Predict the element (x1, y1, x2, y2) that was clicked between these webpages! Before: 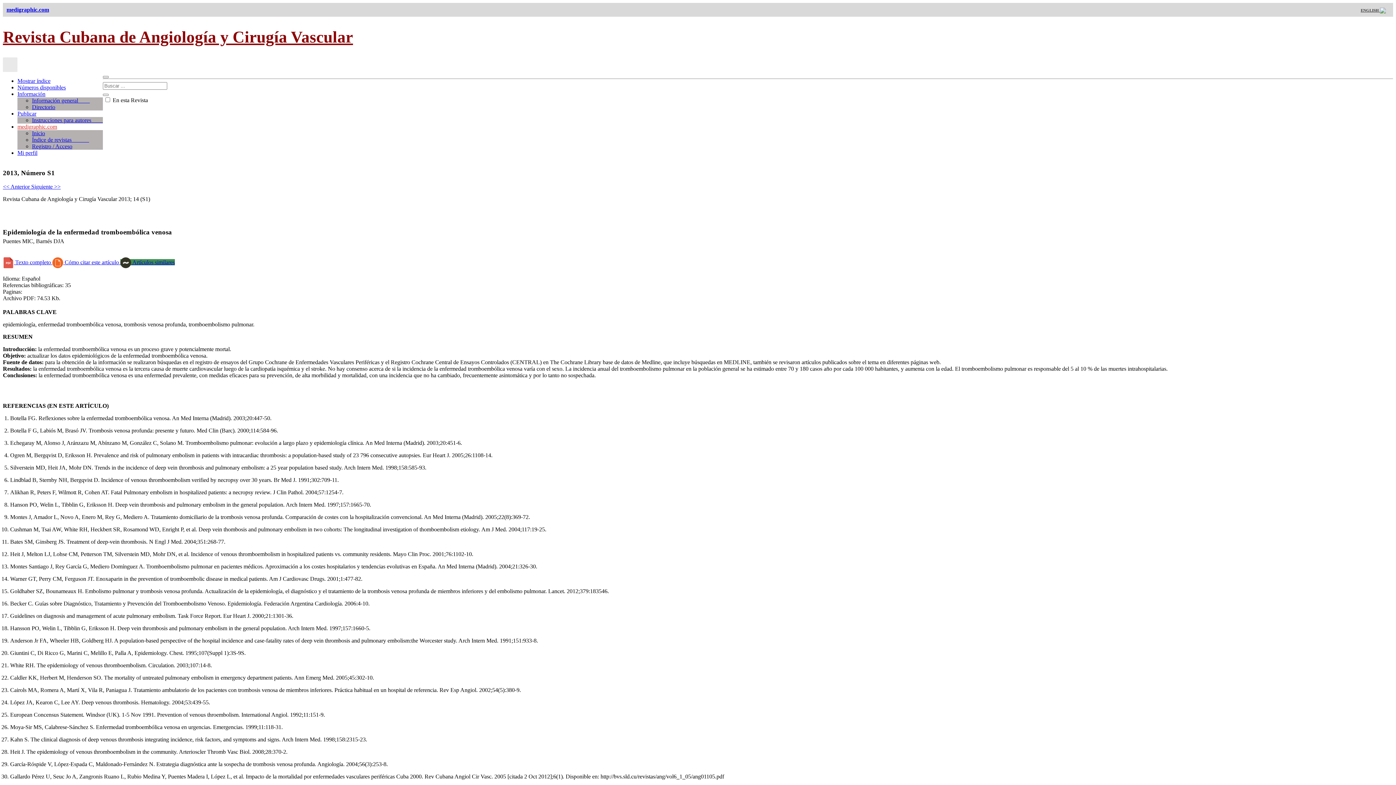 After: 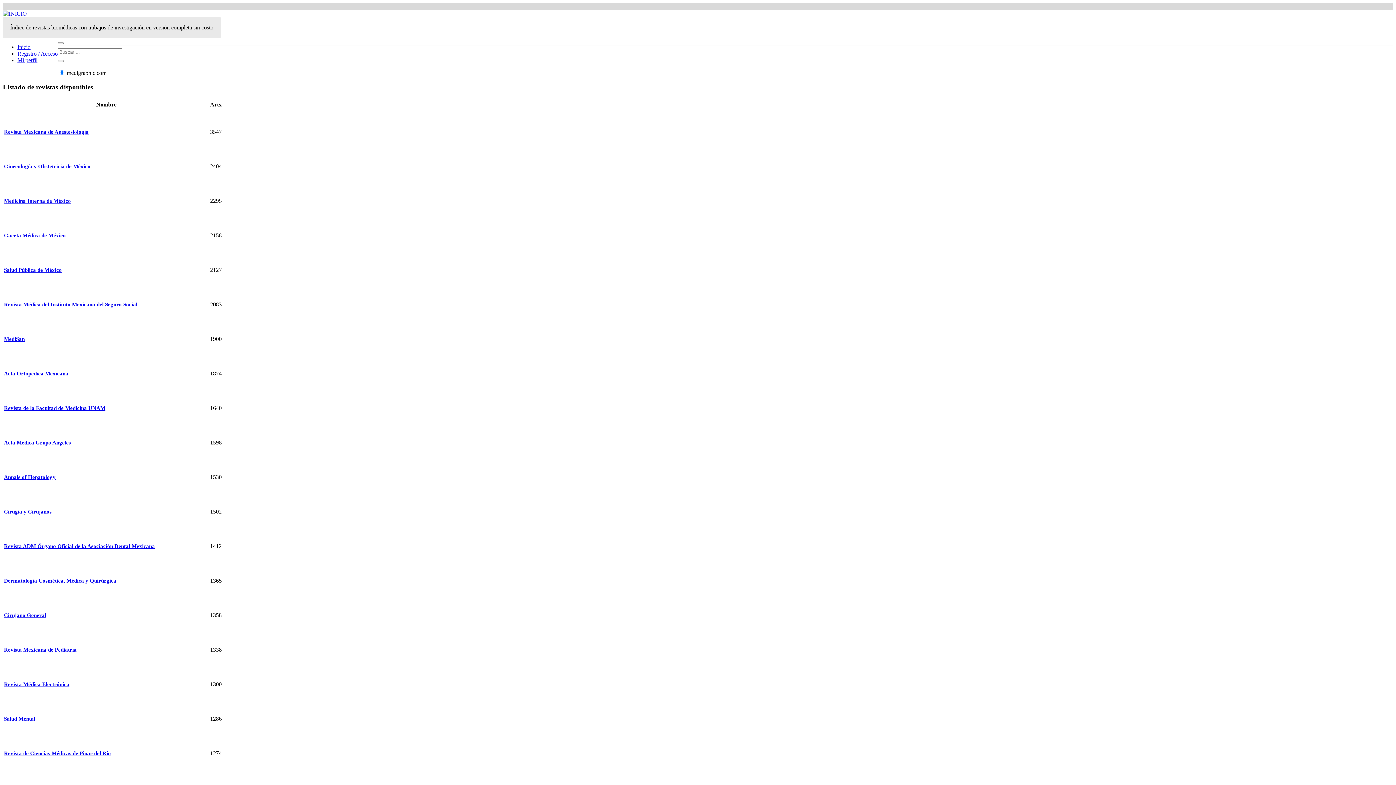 Action: bbox: (32, 136, 89, 142) label: Índice de revistas            